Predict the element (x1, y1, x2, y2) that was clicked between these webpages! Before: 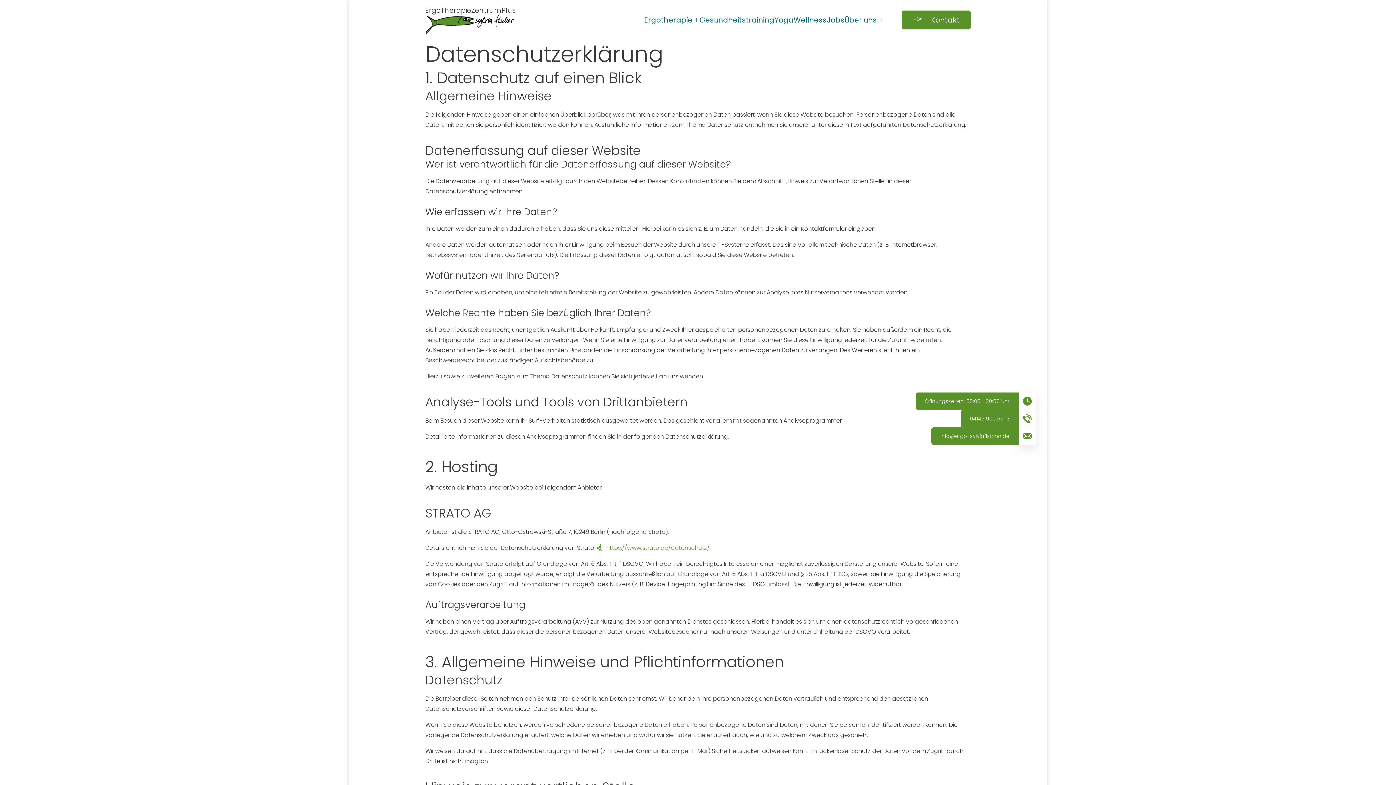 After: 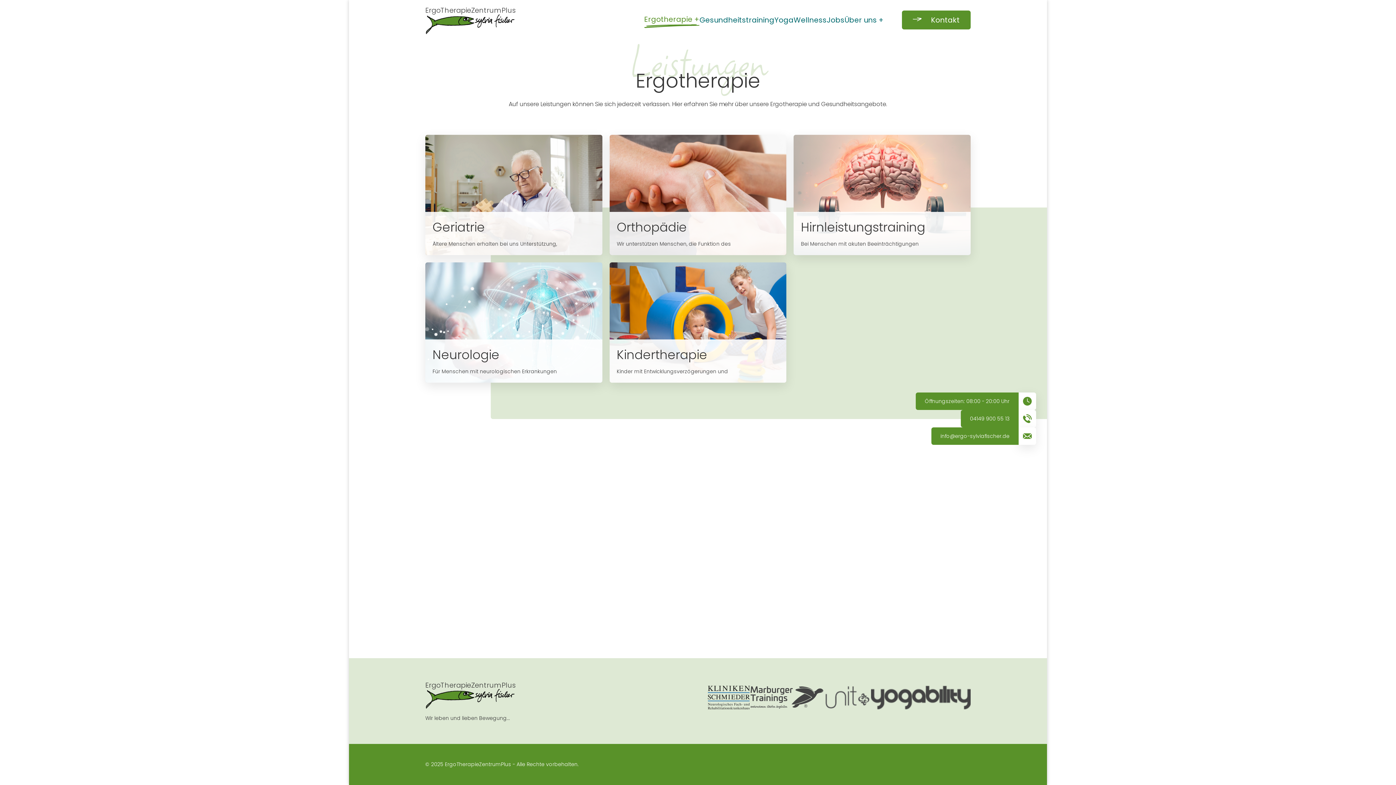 Action: bbox: (644, 14, 699, 25) label: Ergotherapie